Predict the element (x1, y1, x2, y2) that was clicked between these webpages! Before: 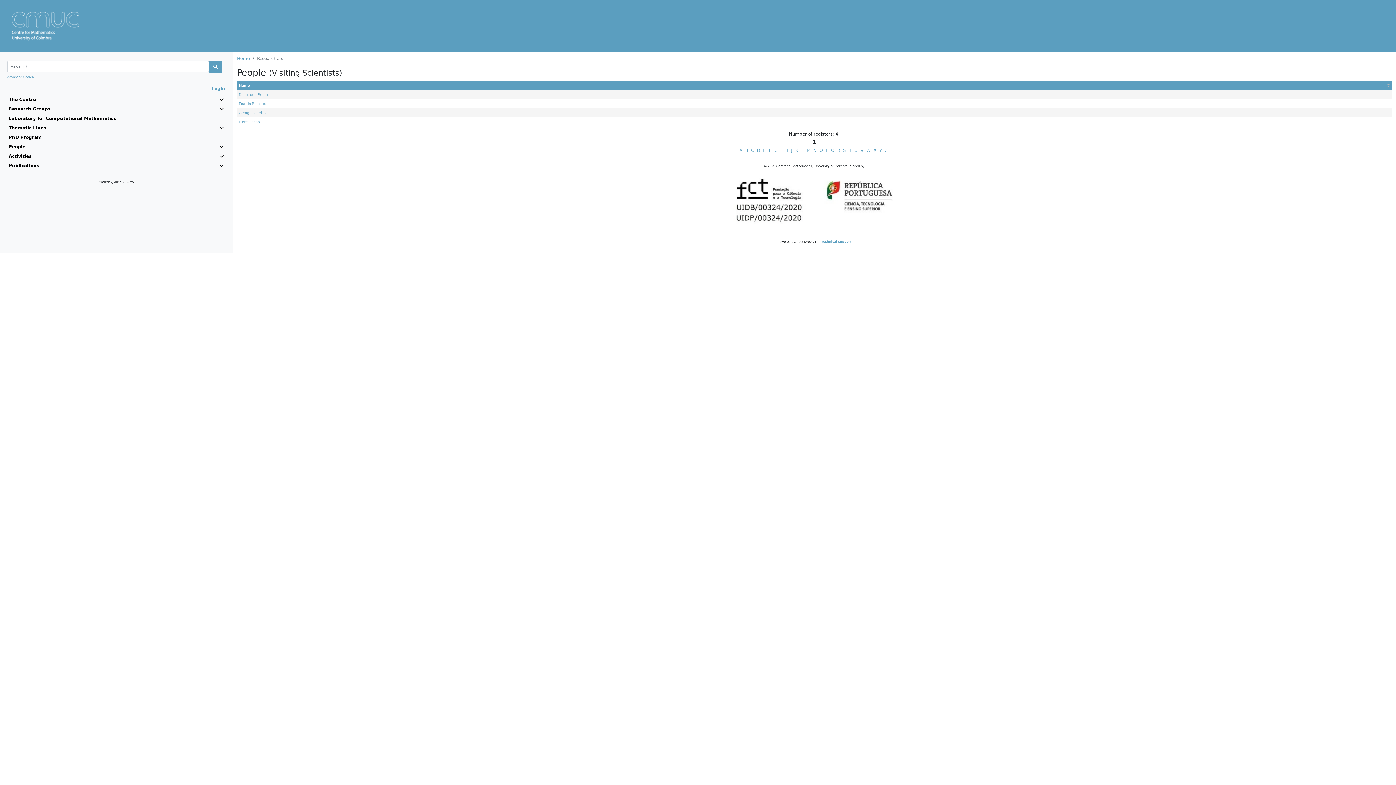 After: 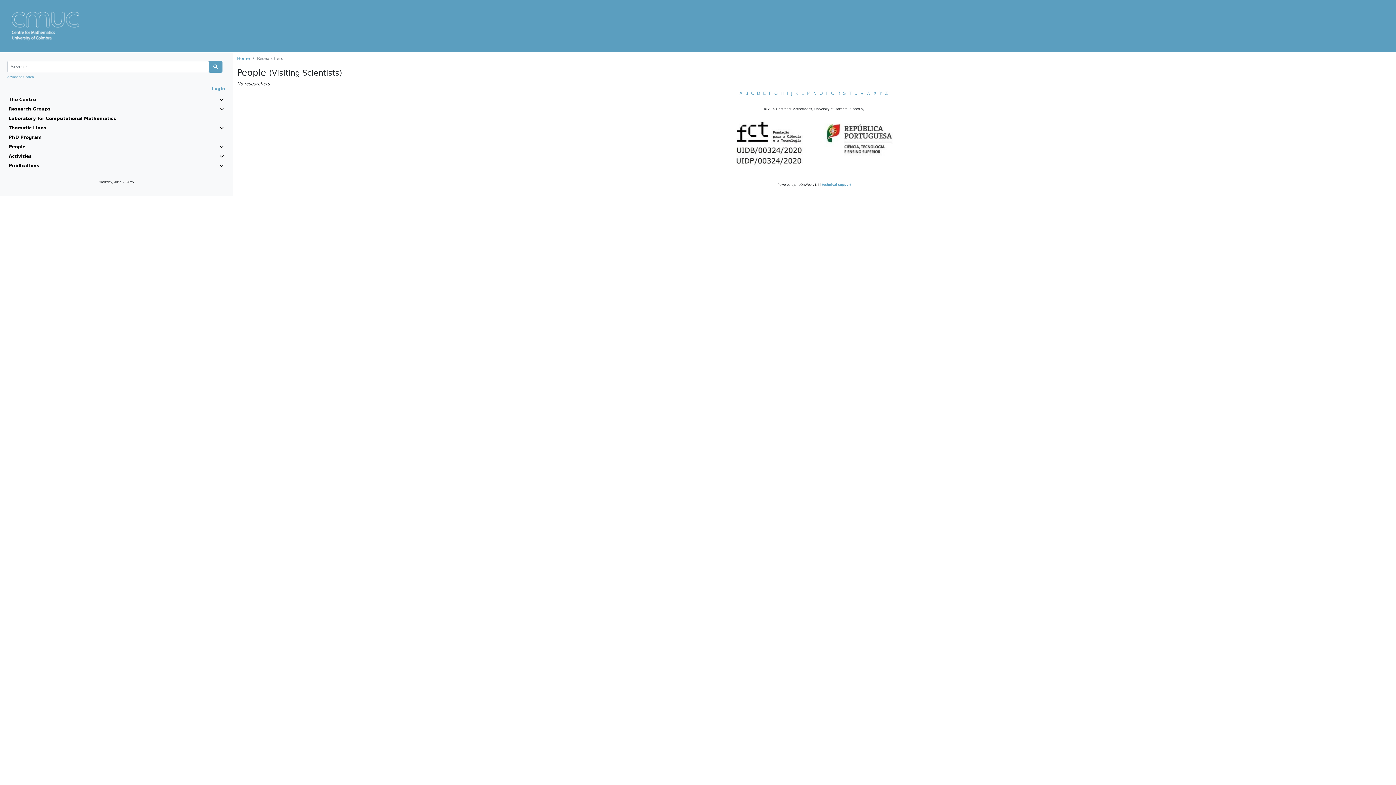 Action: bbox: (786, 148, 788, 153) label: I